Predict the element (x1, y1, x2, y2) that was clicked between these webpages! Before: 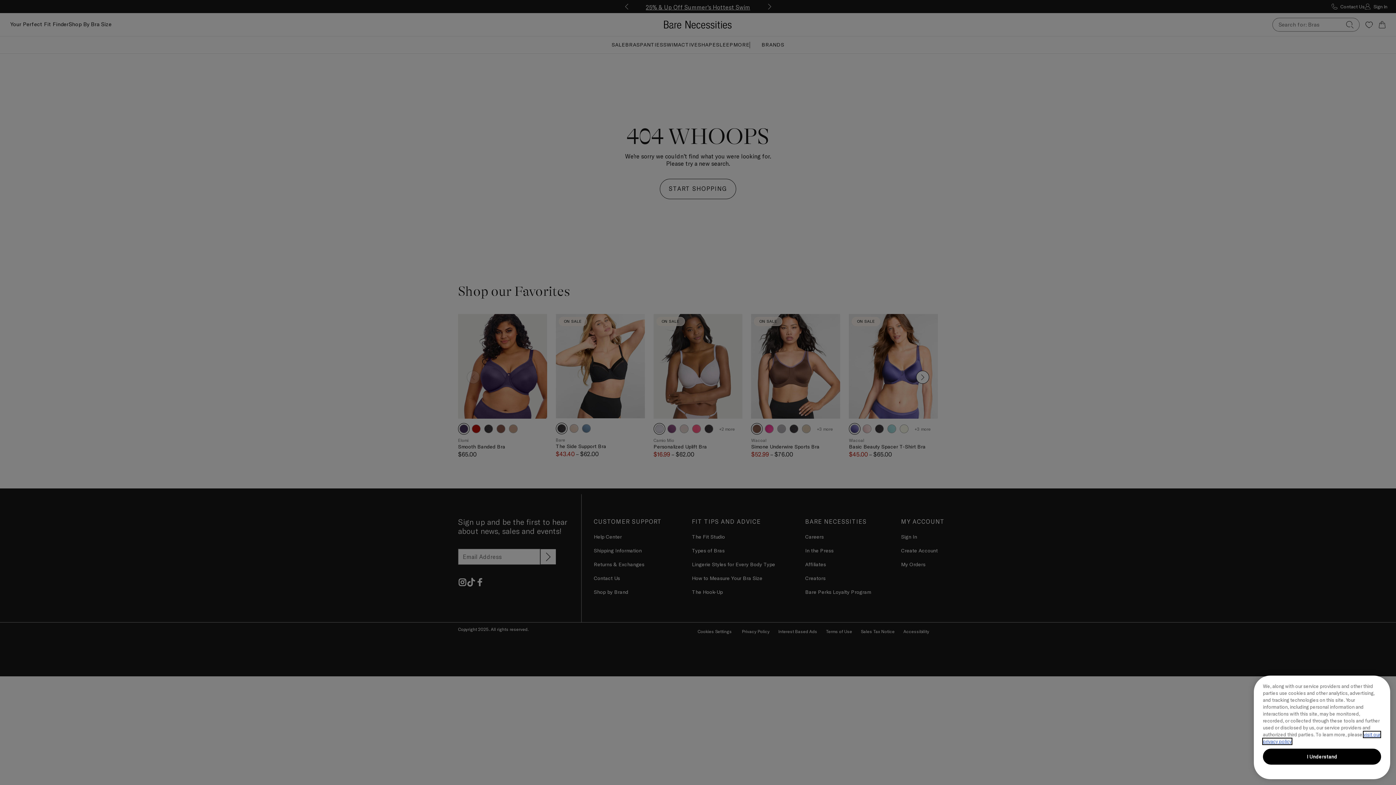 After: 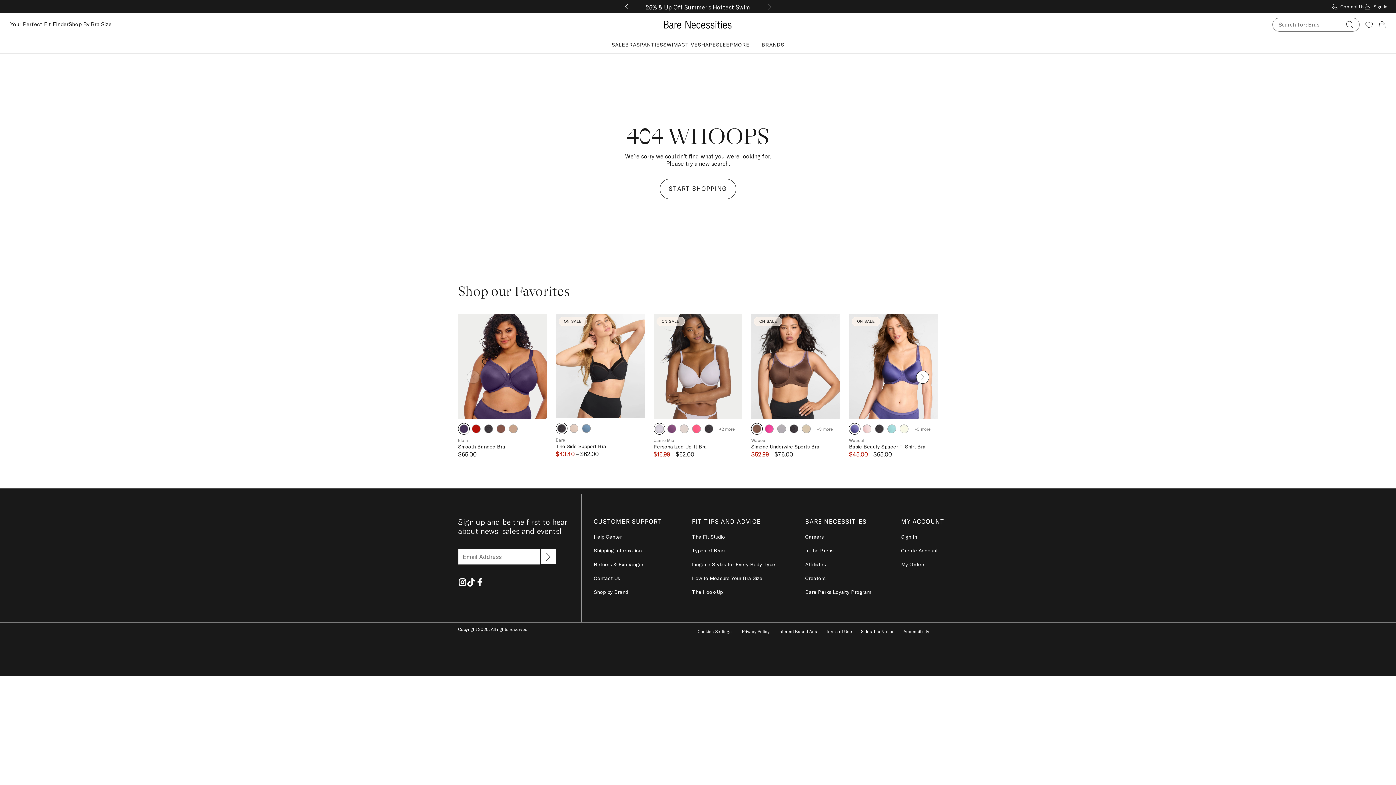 Action: label: I Understand bbox: (1263, 749, 1381, 765)